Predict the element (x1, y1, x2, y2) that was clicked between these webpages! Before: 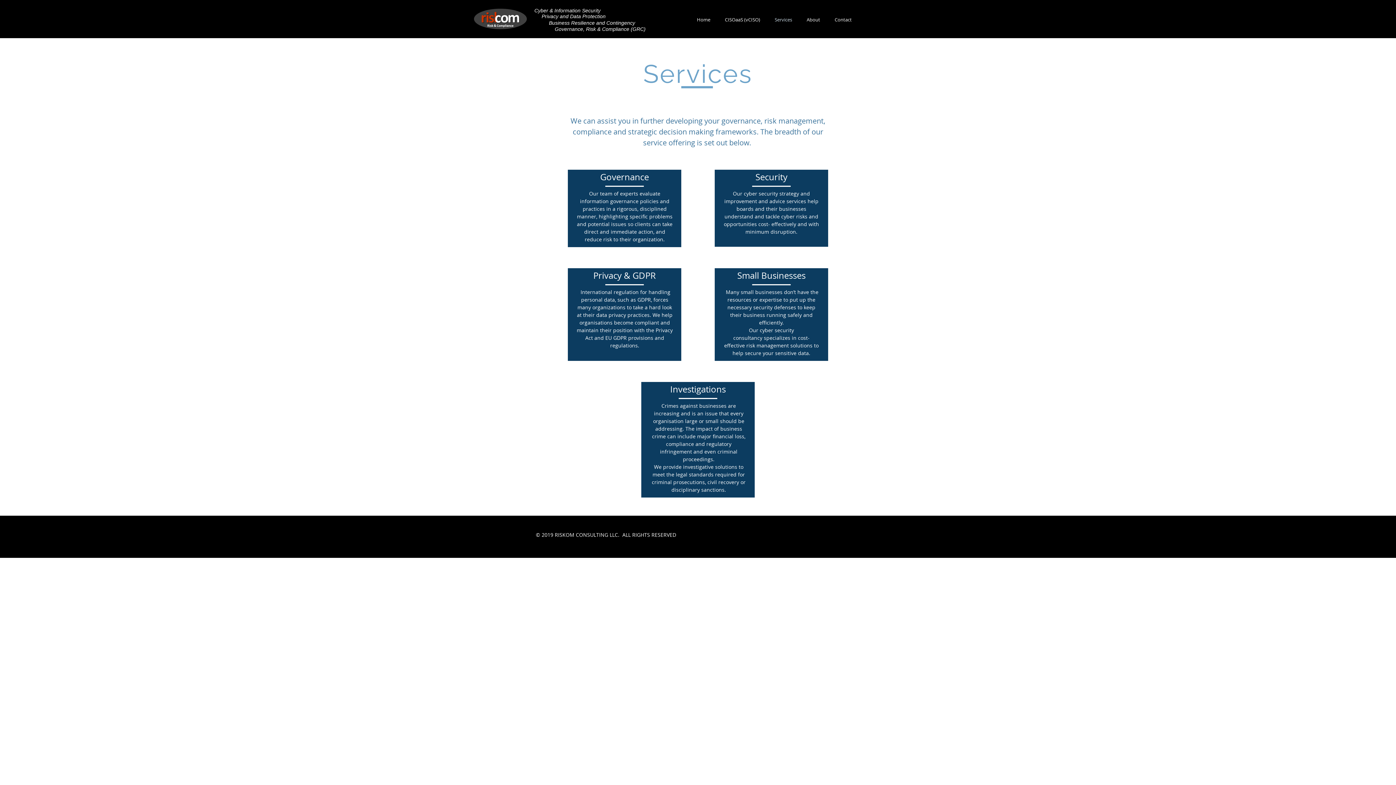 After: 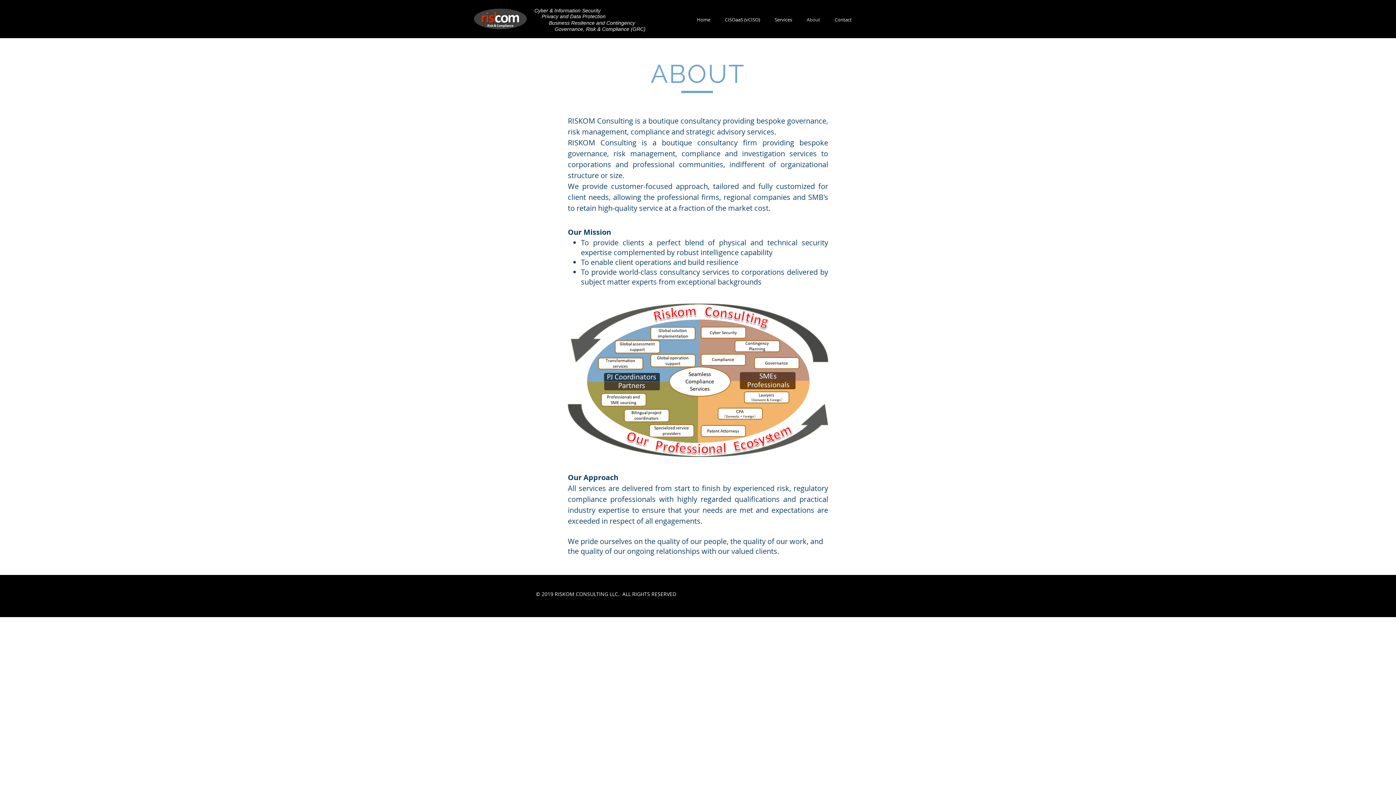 Action: bbox: (799, 15, 827, 24) label: About